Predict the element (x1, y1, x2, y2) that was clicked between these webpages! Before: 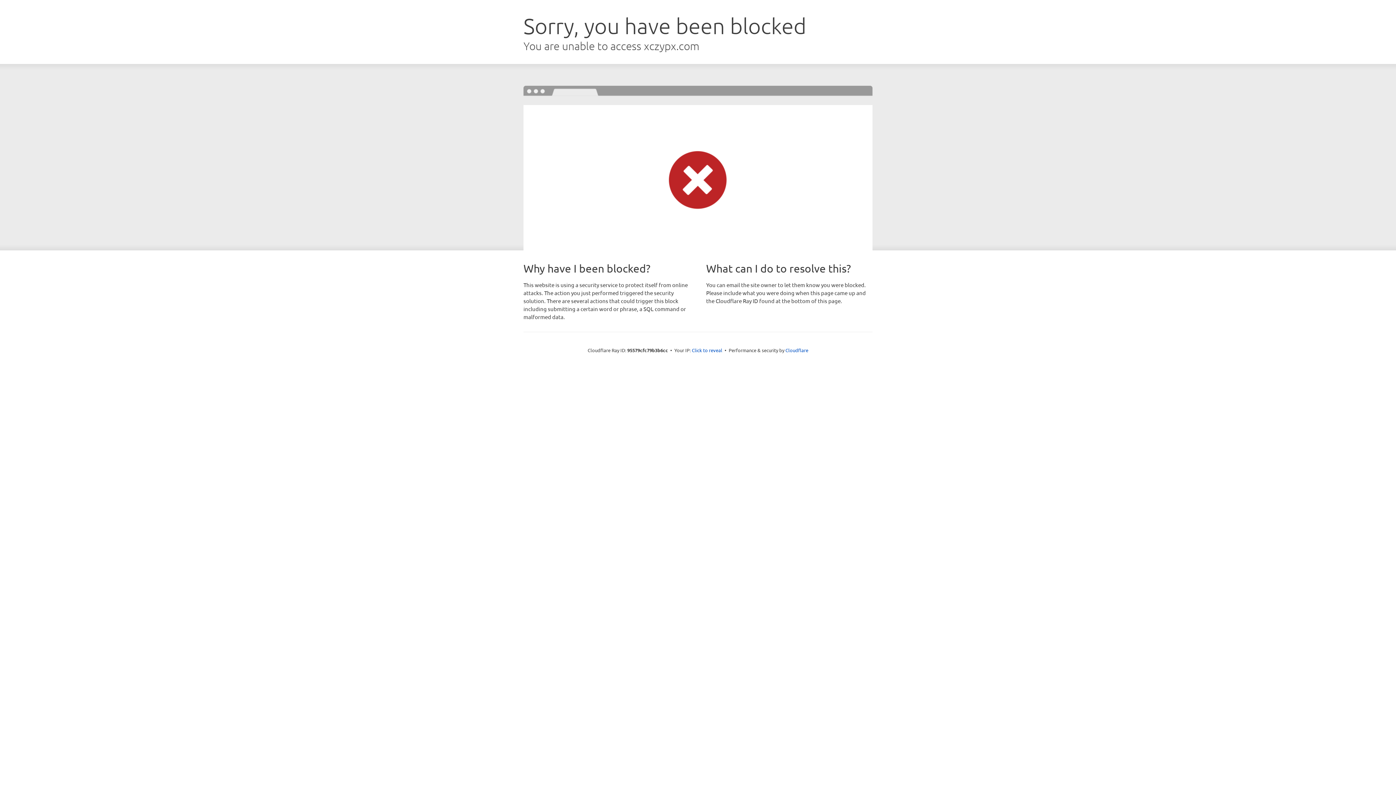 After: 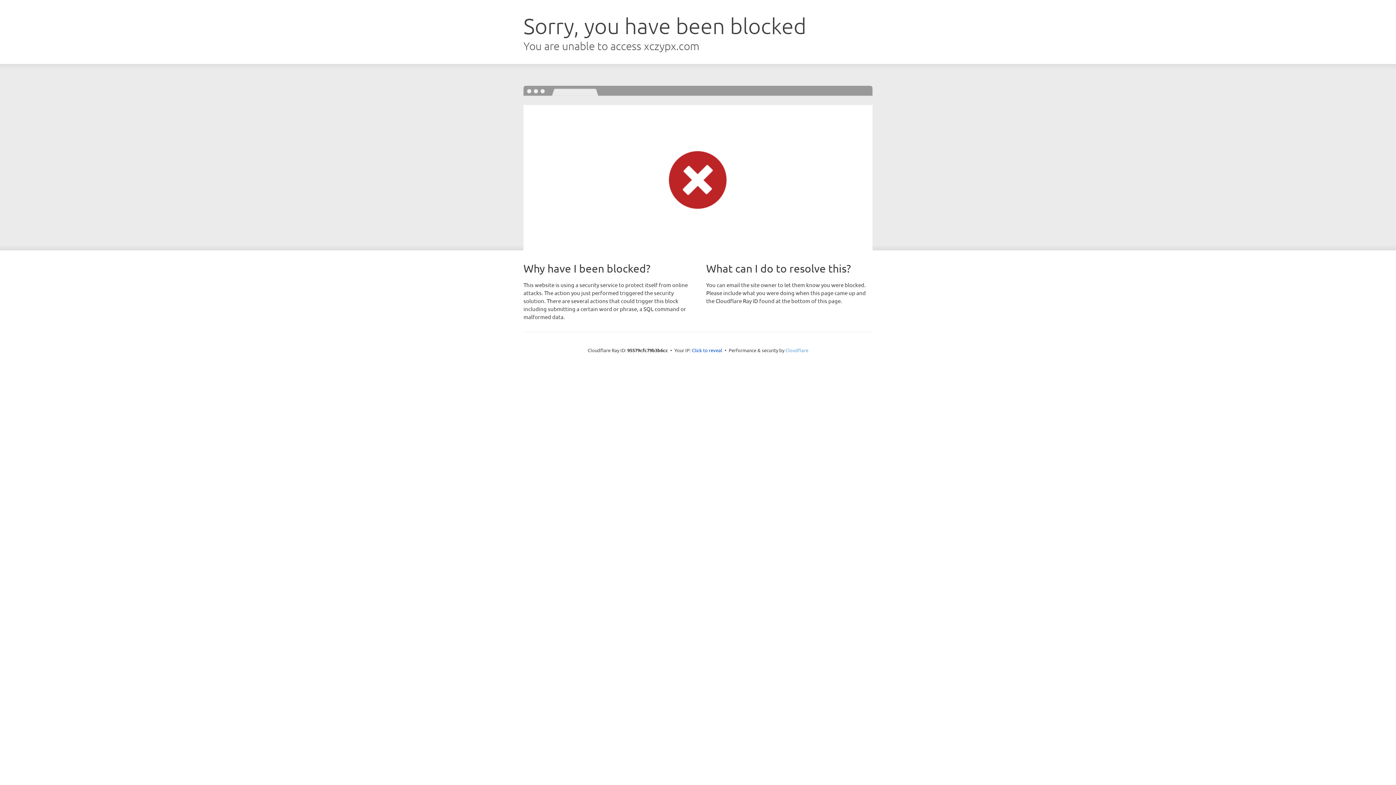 Action: bbox: (785, 347, 808, 353) label: Cloudflare